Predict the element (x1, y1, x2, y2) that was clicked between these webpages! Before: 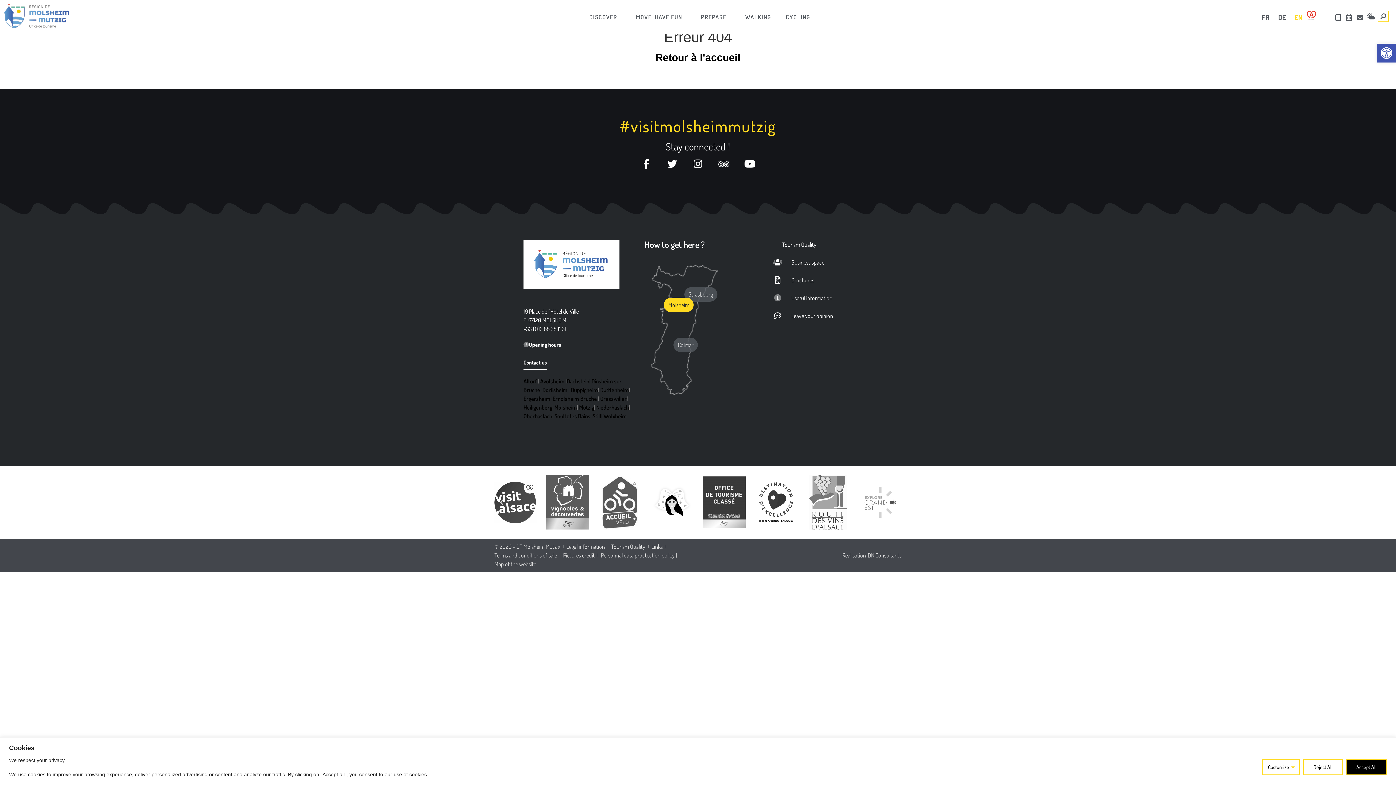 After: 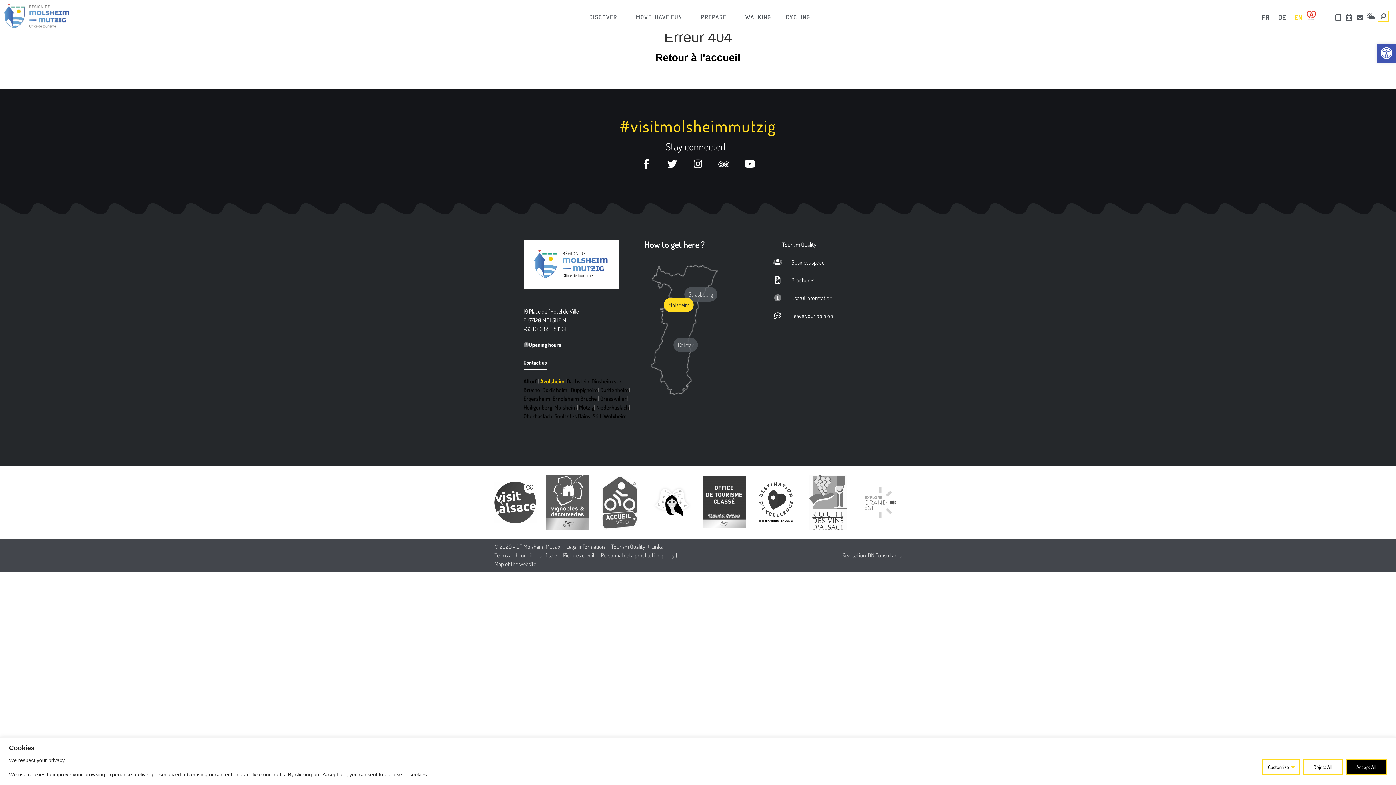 Action: bbox: (540, 377, 564, 385) label: Avolsheim